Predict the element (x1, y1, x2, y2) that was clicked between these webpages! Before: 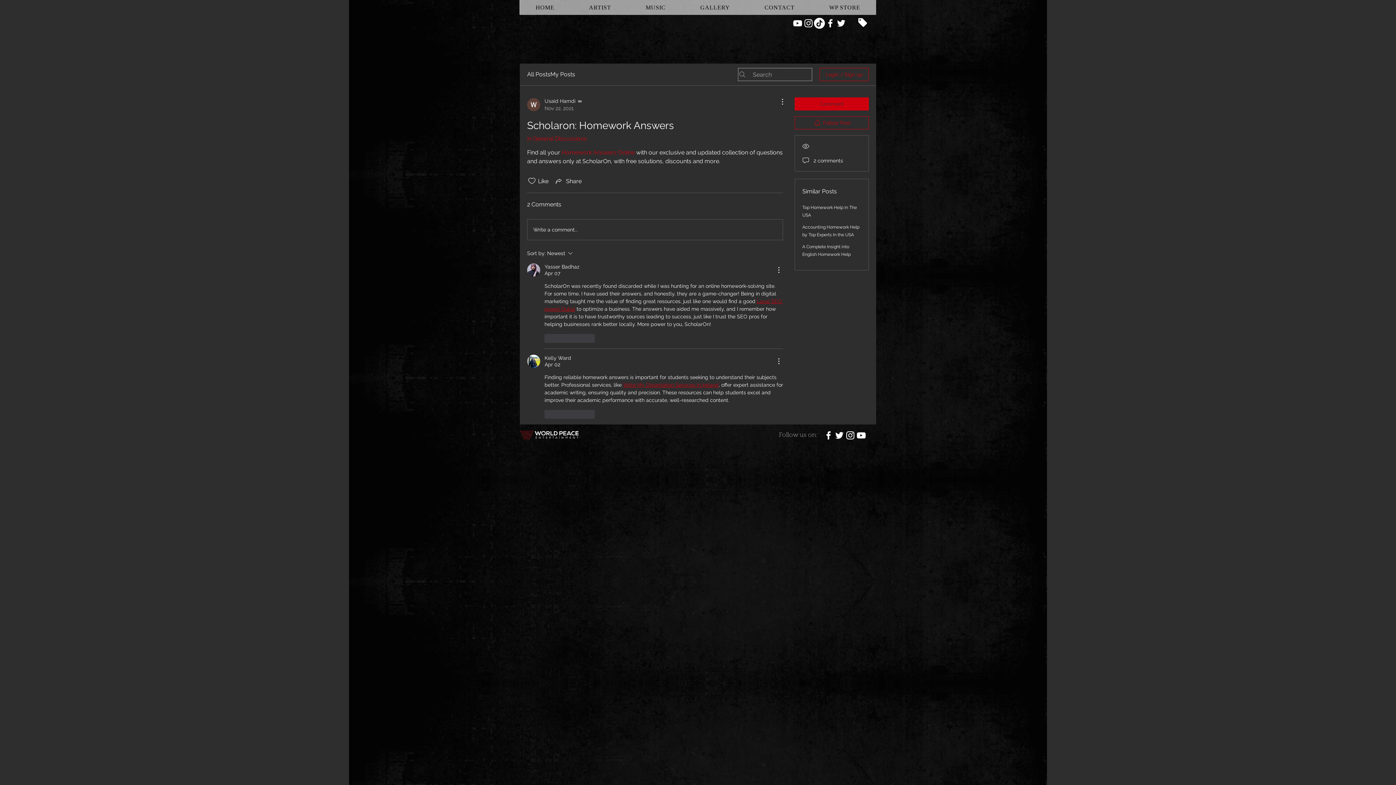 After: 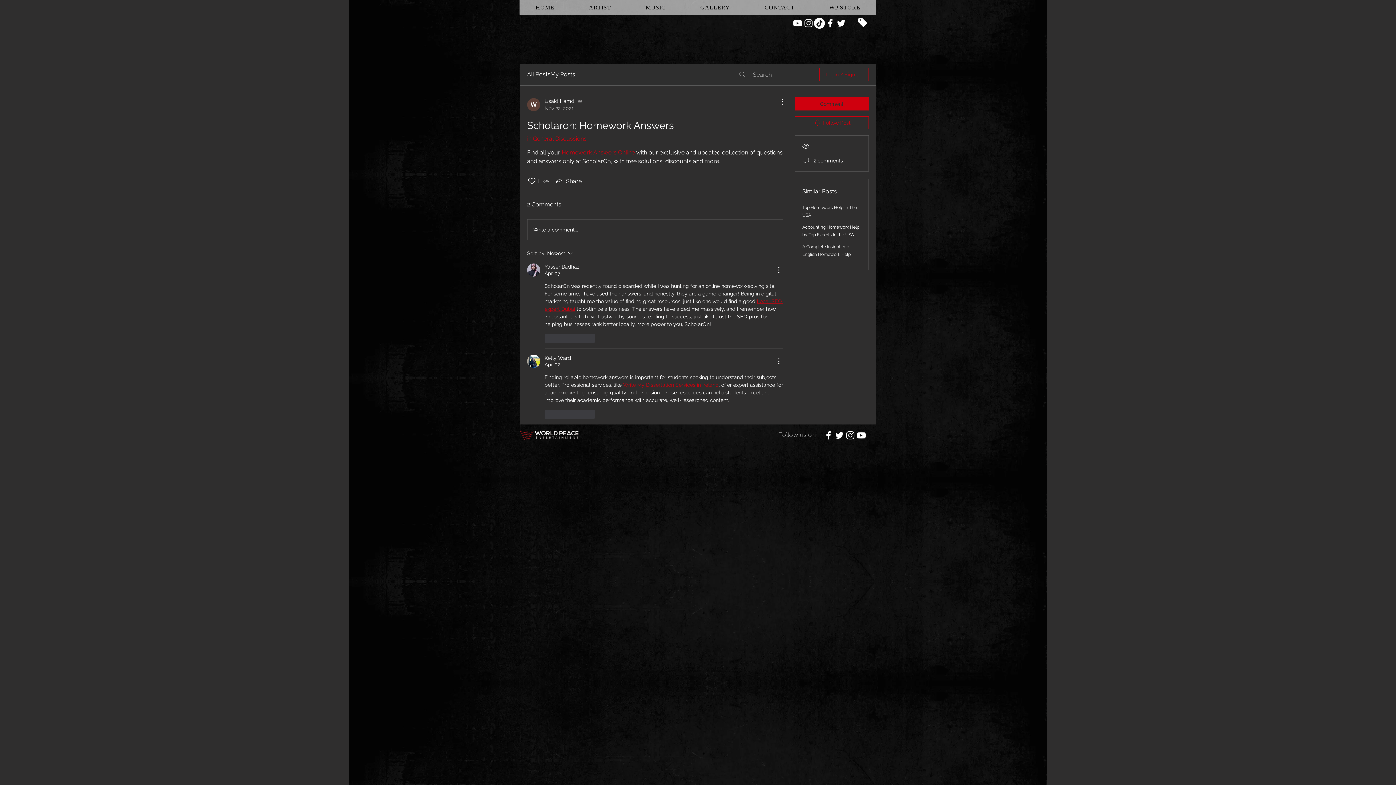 Action: bbox: (814, 17, 825, 28) label: TikTok